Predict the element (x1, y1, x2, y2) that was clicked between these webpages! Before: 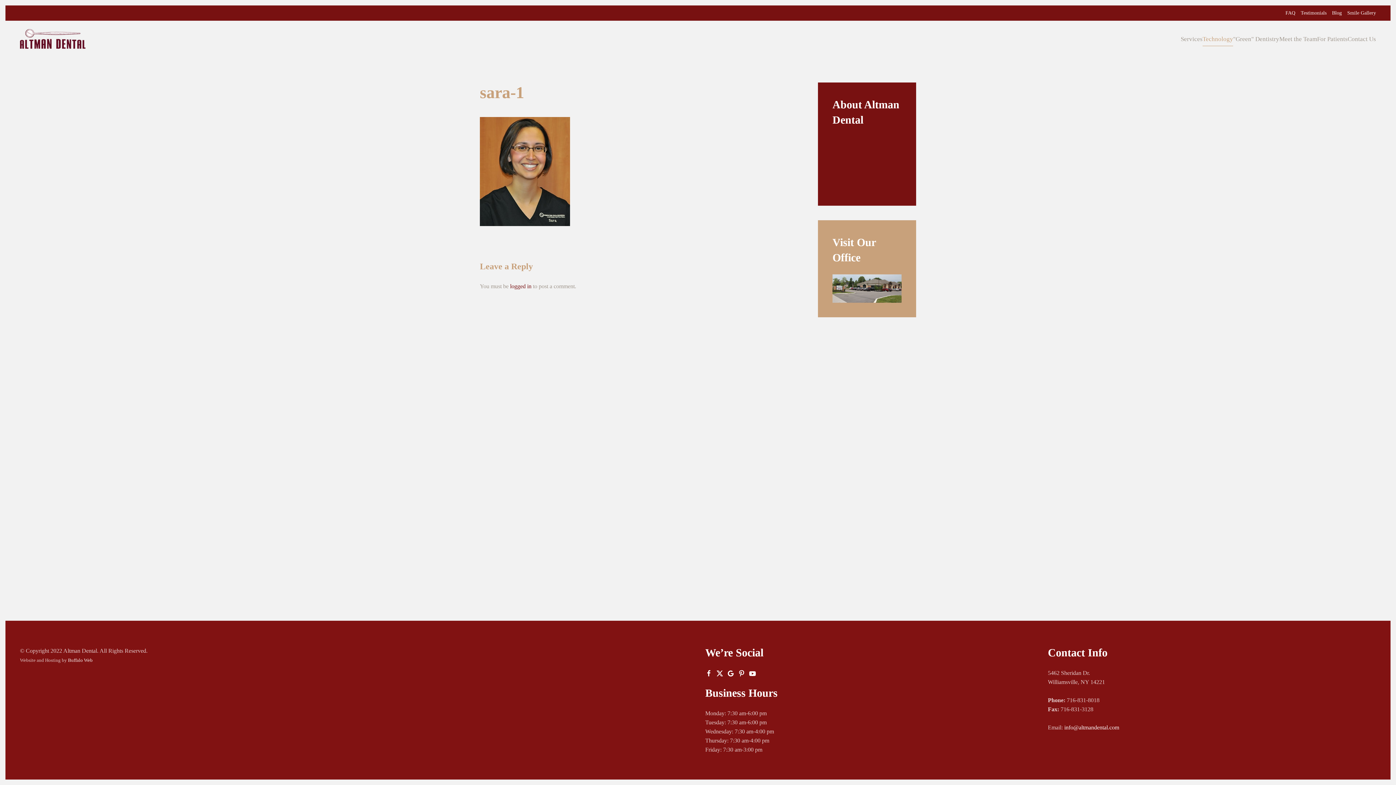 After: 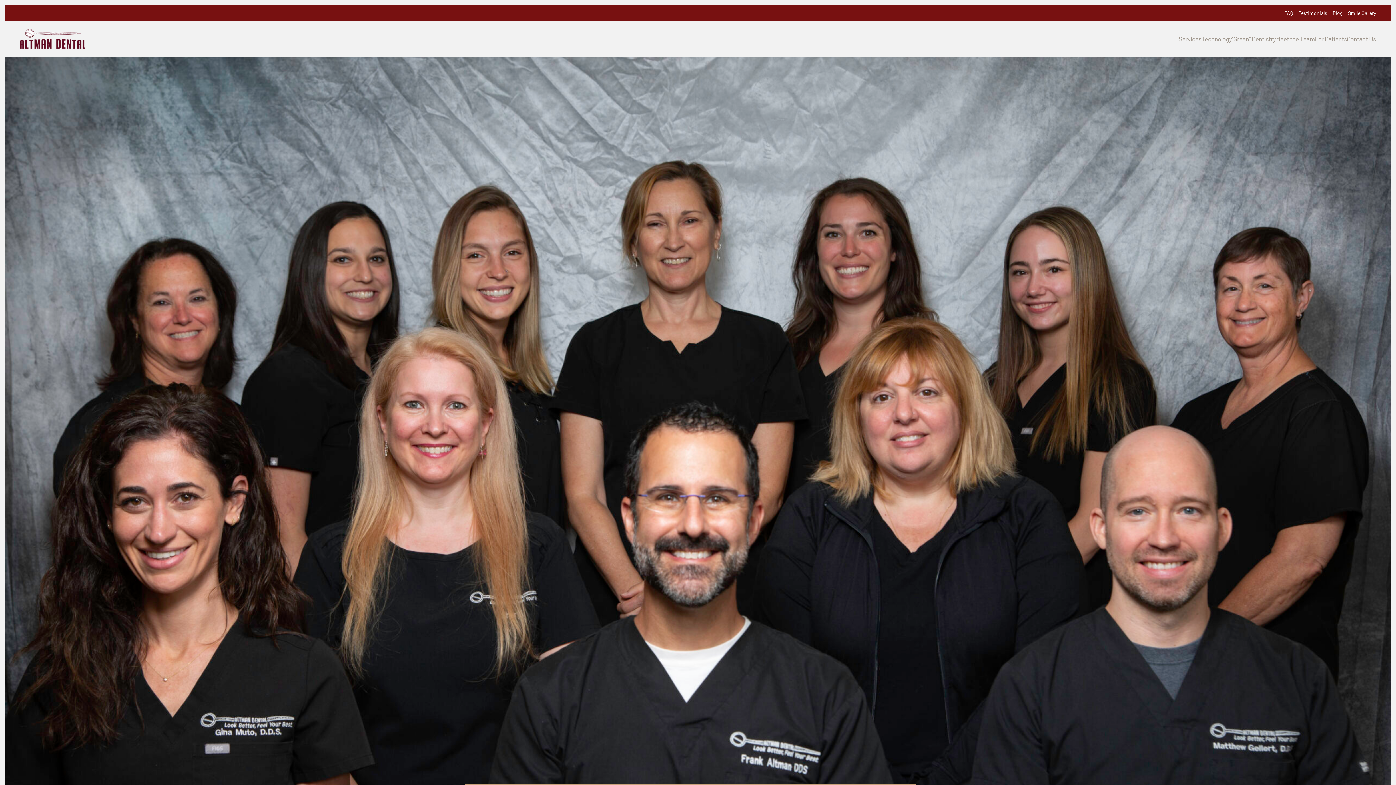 Action: bbox: (20, 20, 85, 57) label: Back to home